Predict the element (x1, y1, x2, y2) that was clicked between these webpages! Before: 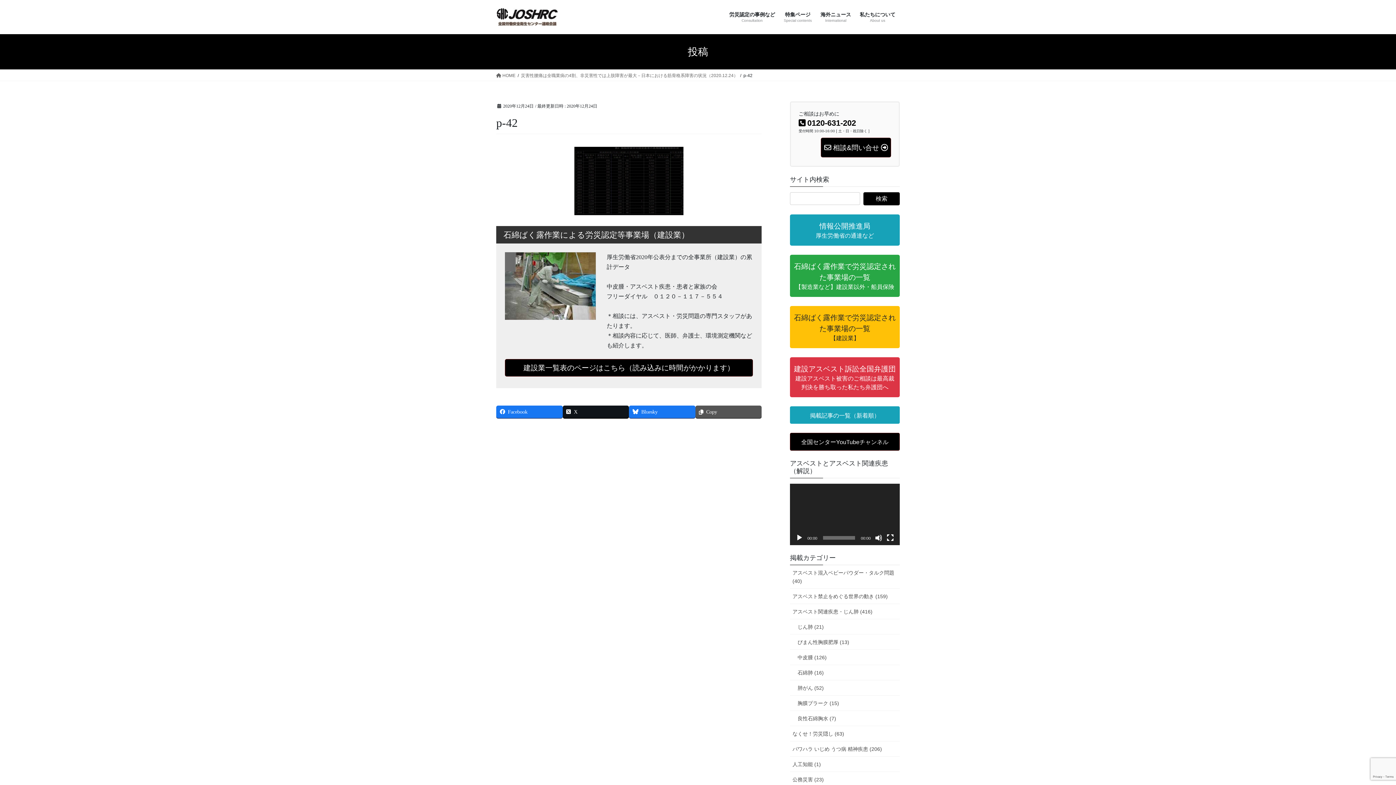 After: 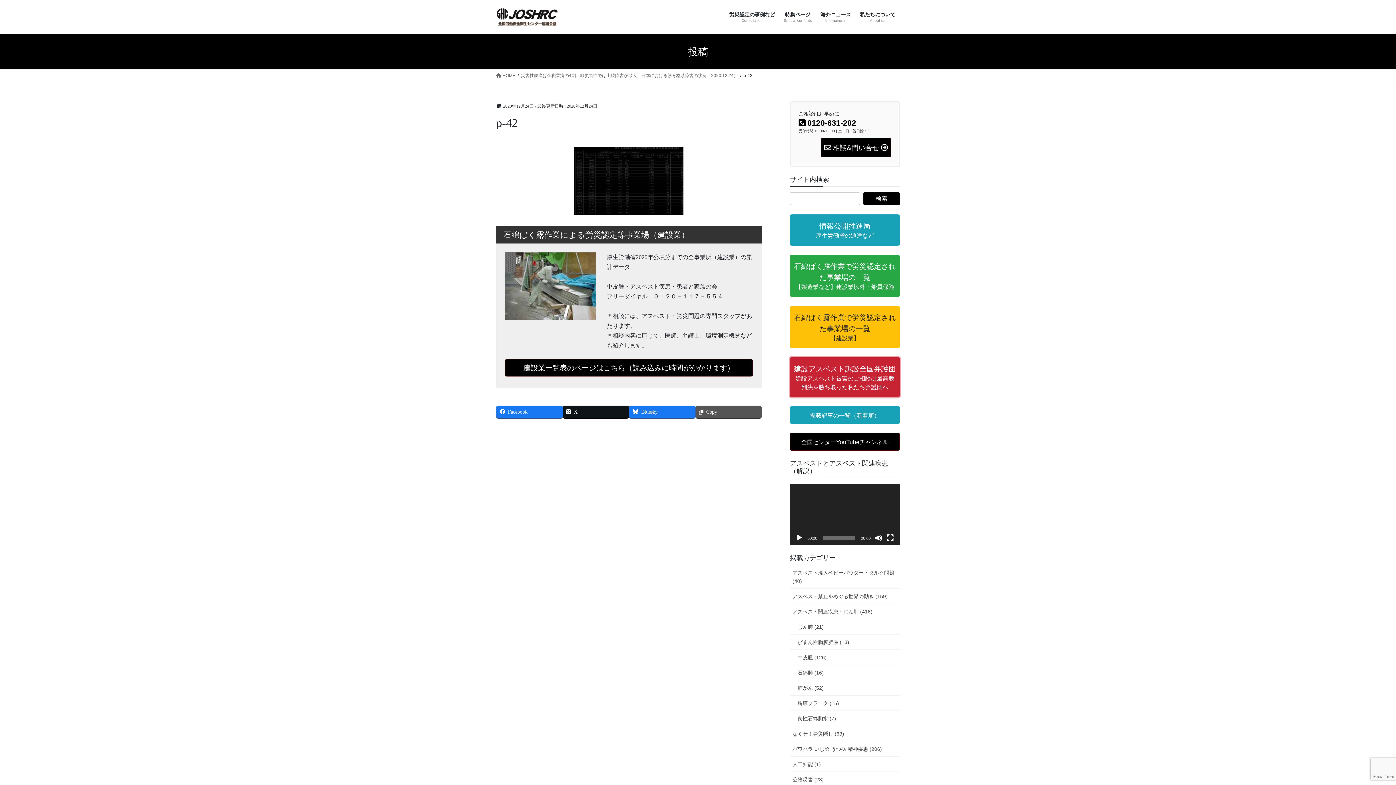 Action: label: 建設アスベスト訴訟全国弁護団
建設アスベスト被害のご相談は最高裁判決を勝ち取った私たち弁護団へ bbox: (790, 357, 900, 397)